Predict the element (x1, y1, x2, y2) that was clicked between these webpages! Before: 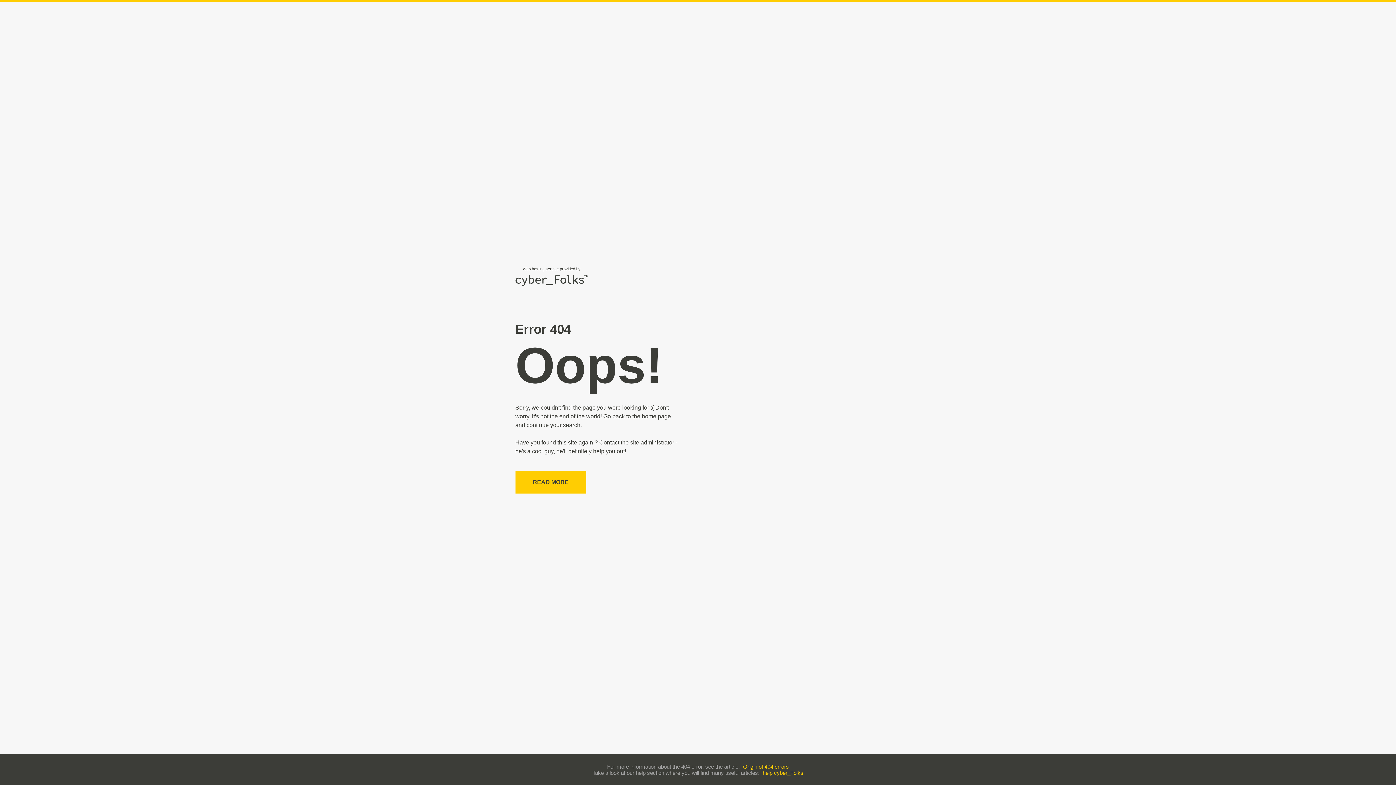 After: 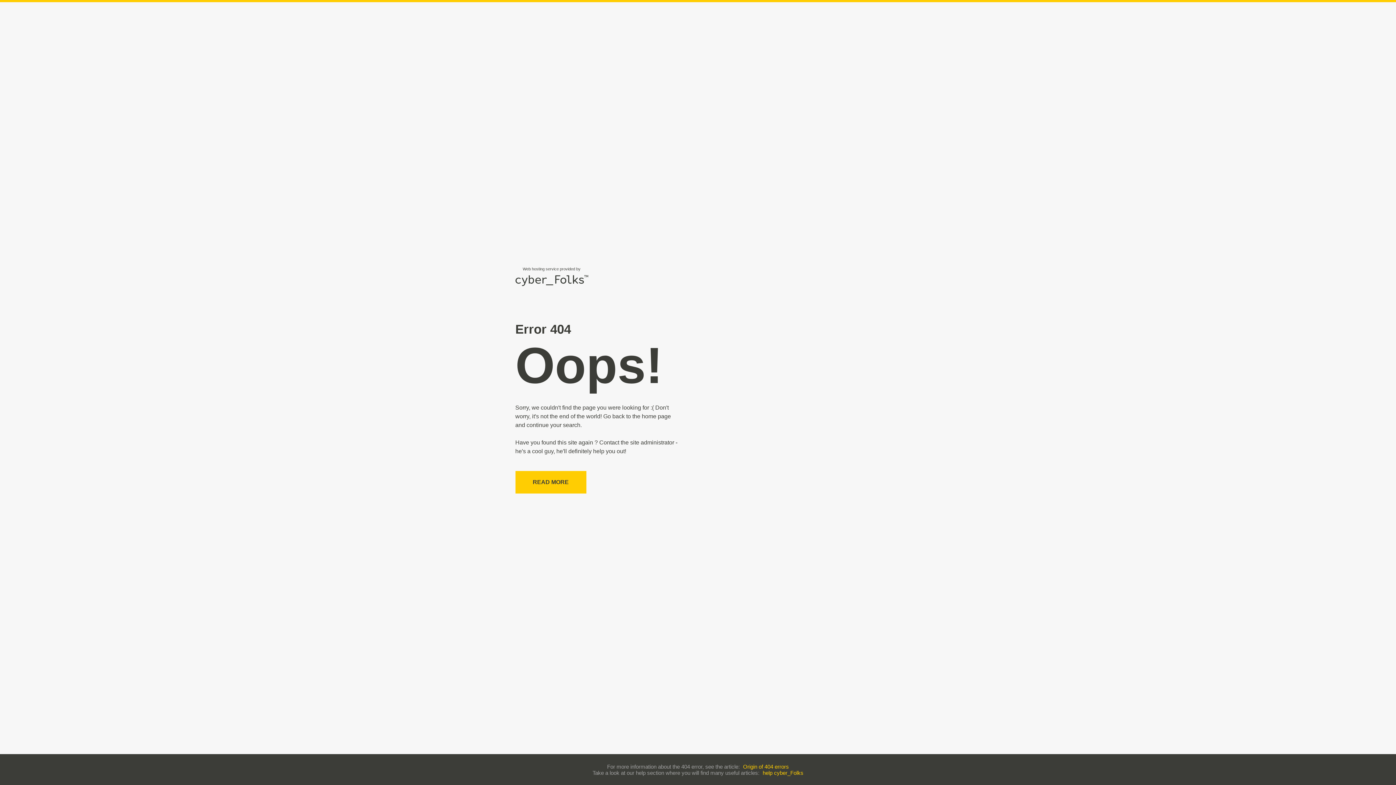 Action: bbox: (762, 770, 803, 776) label: help cyber_Folks